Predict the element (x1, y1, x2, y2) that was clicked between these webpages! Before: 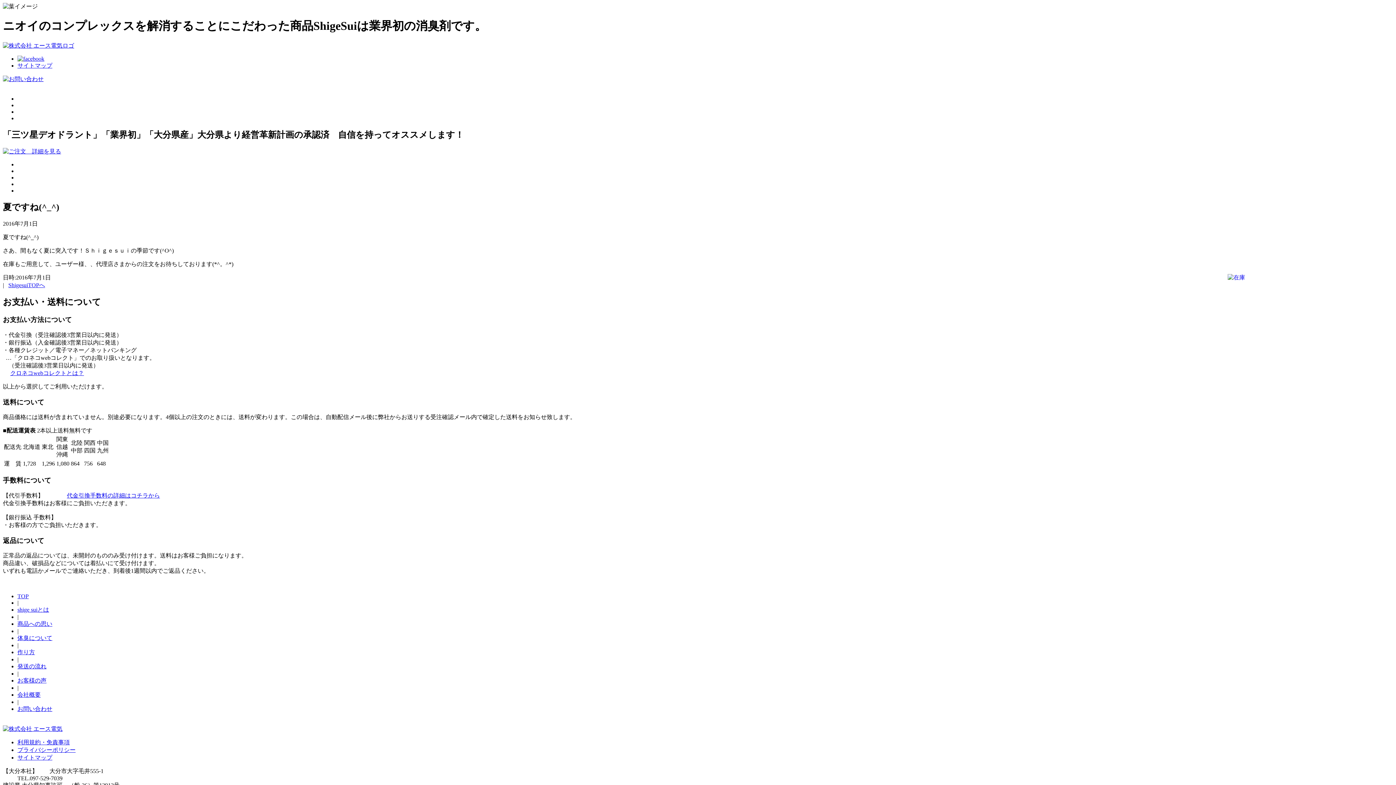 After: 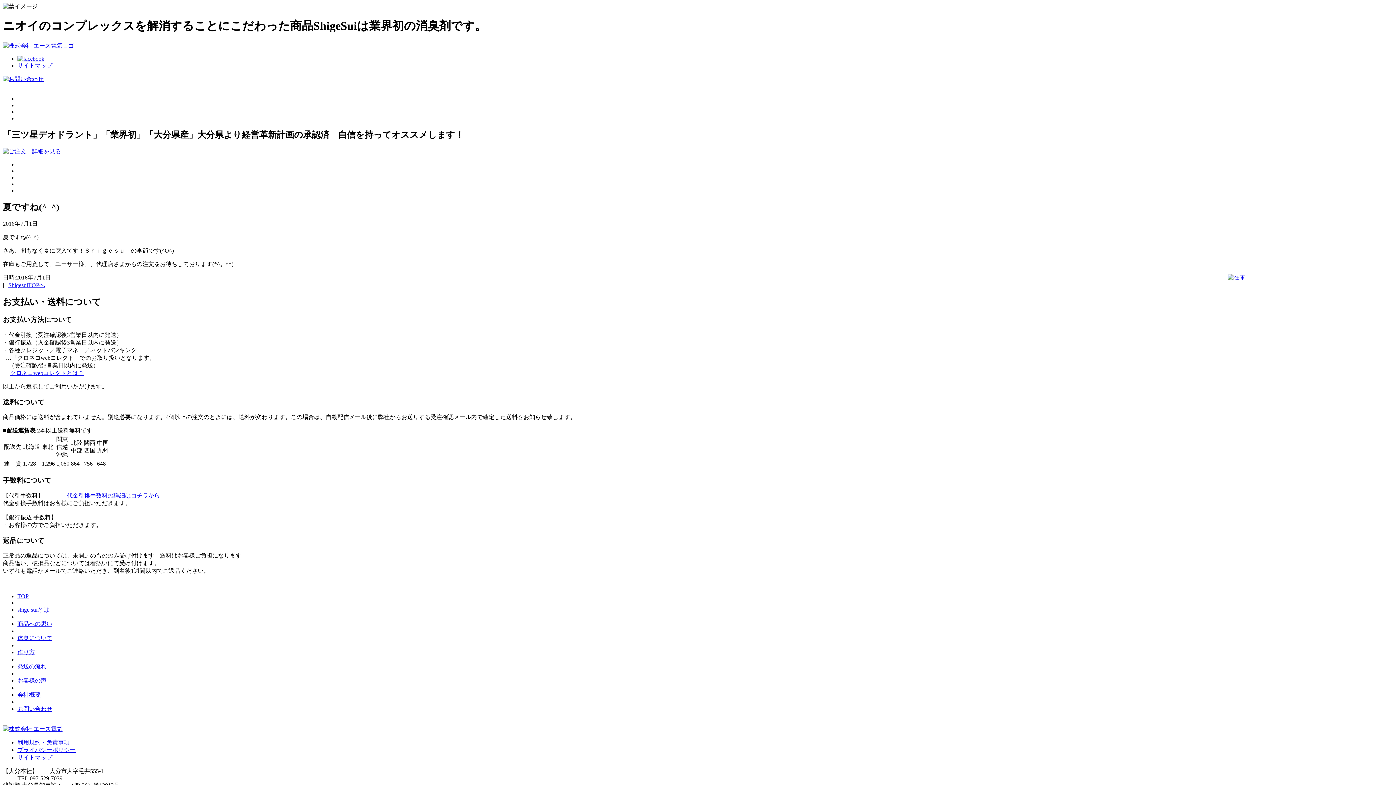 Action: bbox: (10, 370, 84, 376) label: クロネコwebコレクトとは？